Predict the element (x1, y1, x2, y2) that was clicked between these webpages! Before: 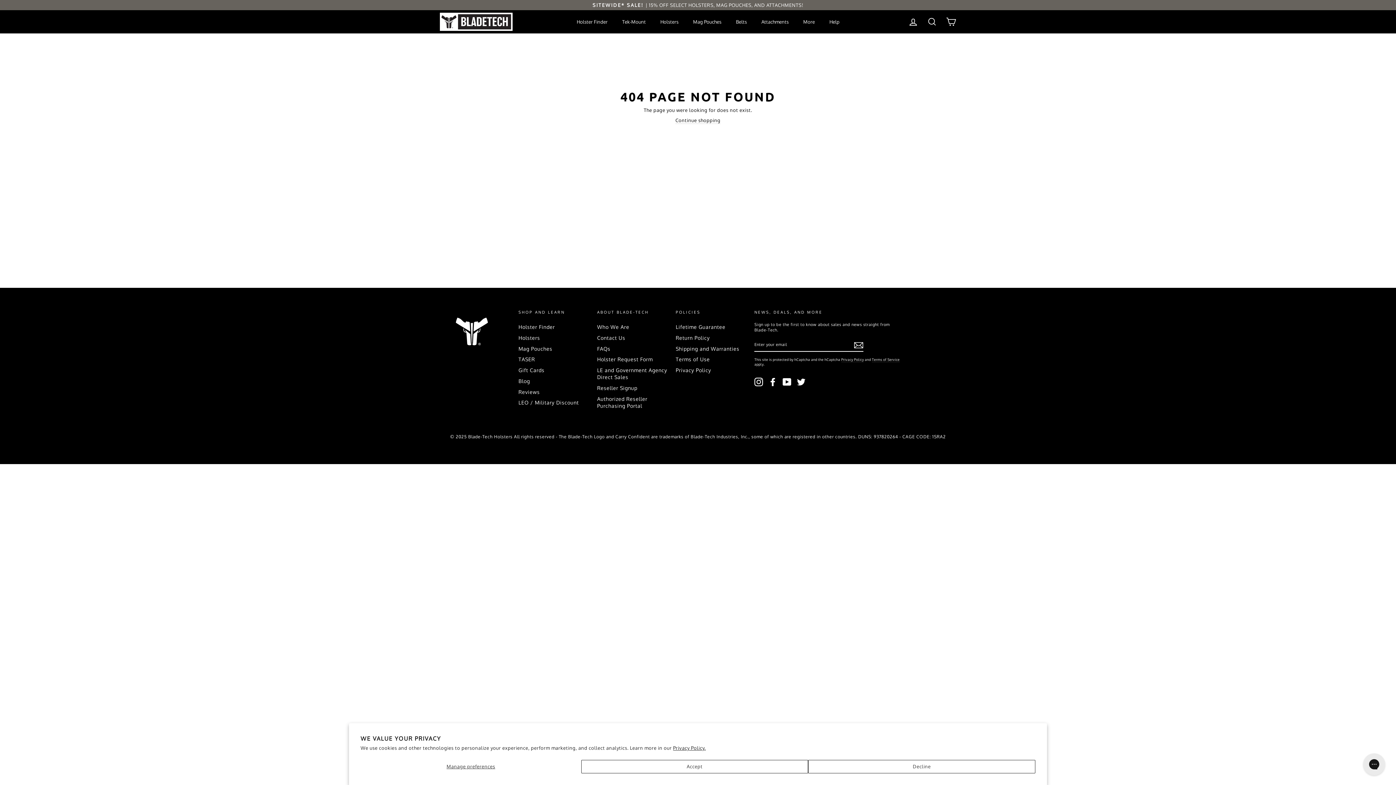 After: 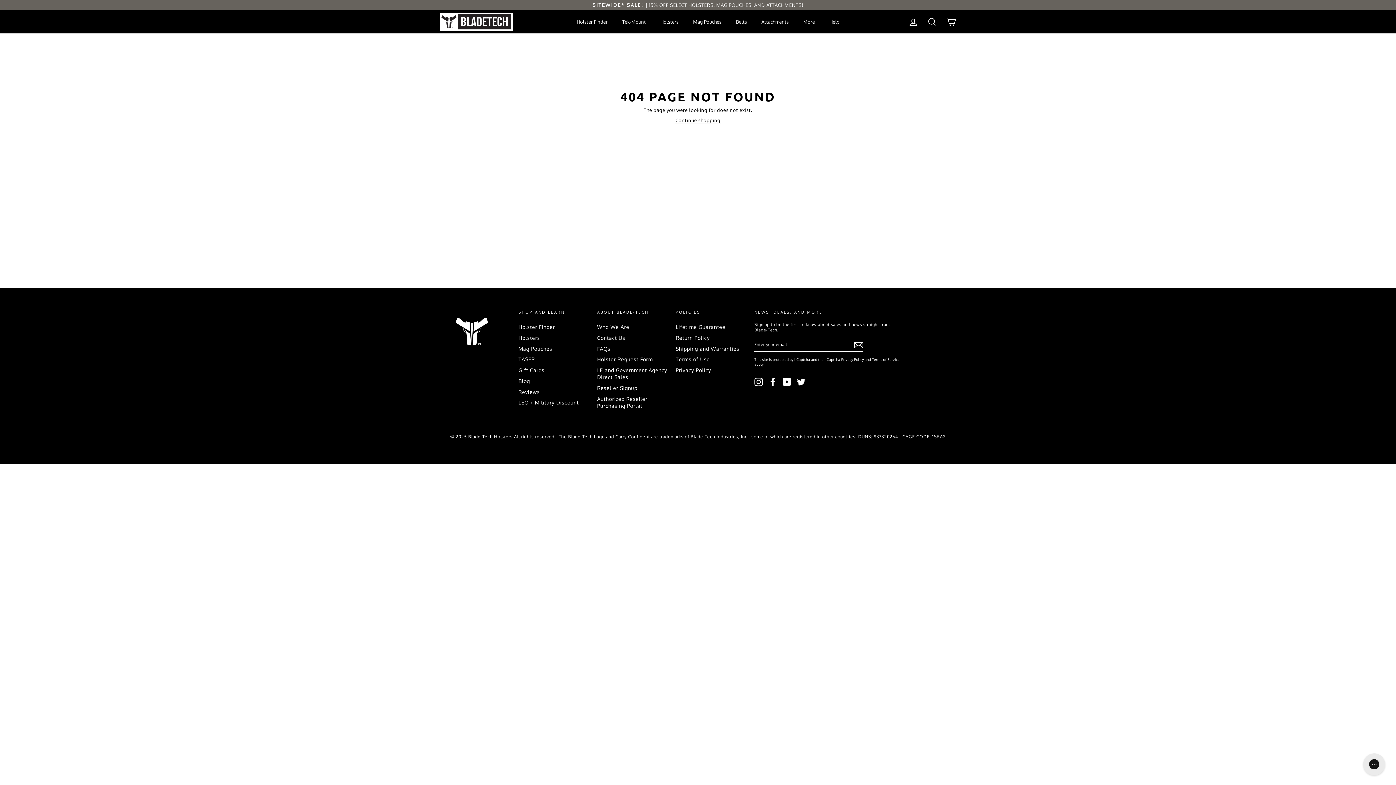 Action: bbox: (808, 760, 1035, 773) label: Decline